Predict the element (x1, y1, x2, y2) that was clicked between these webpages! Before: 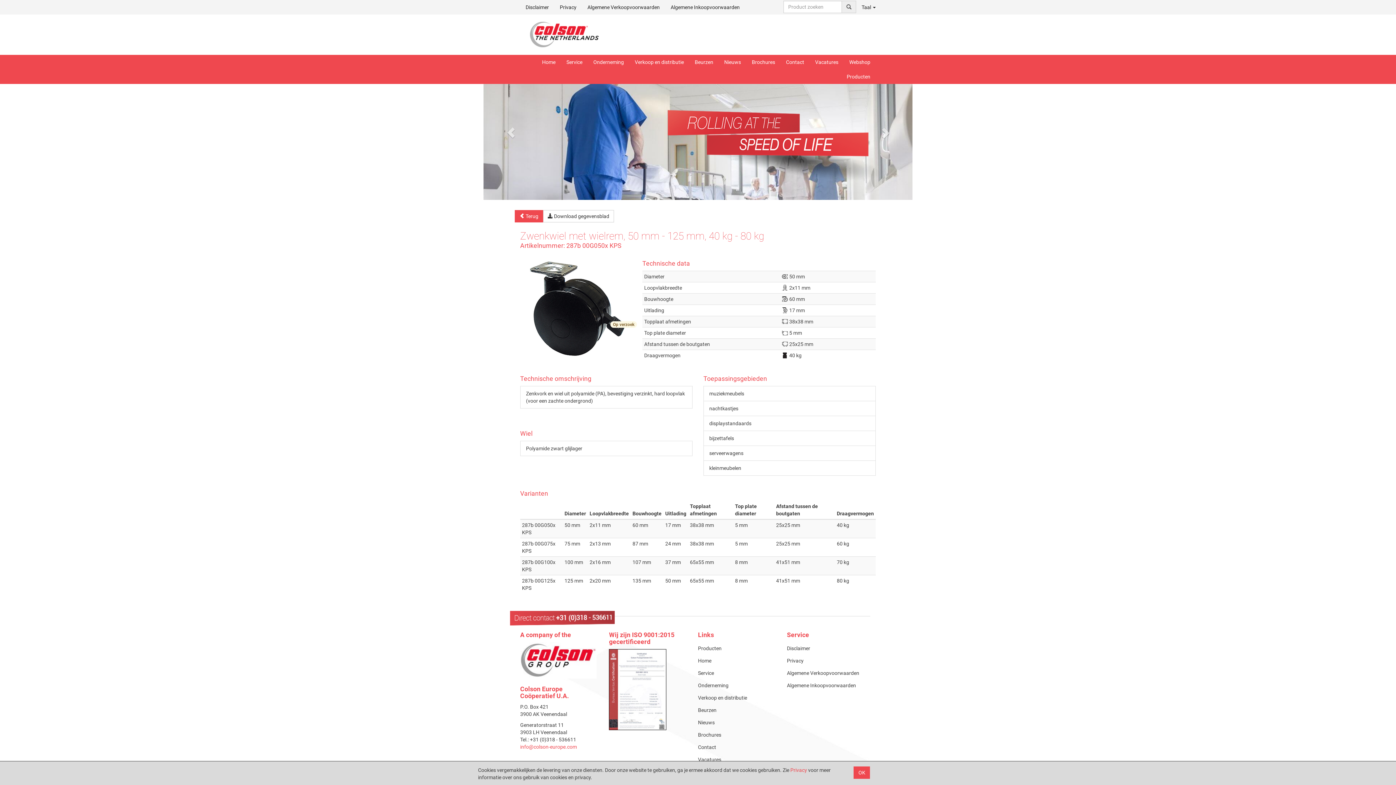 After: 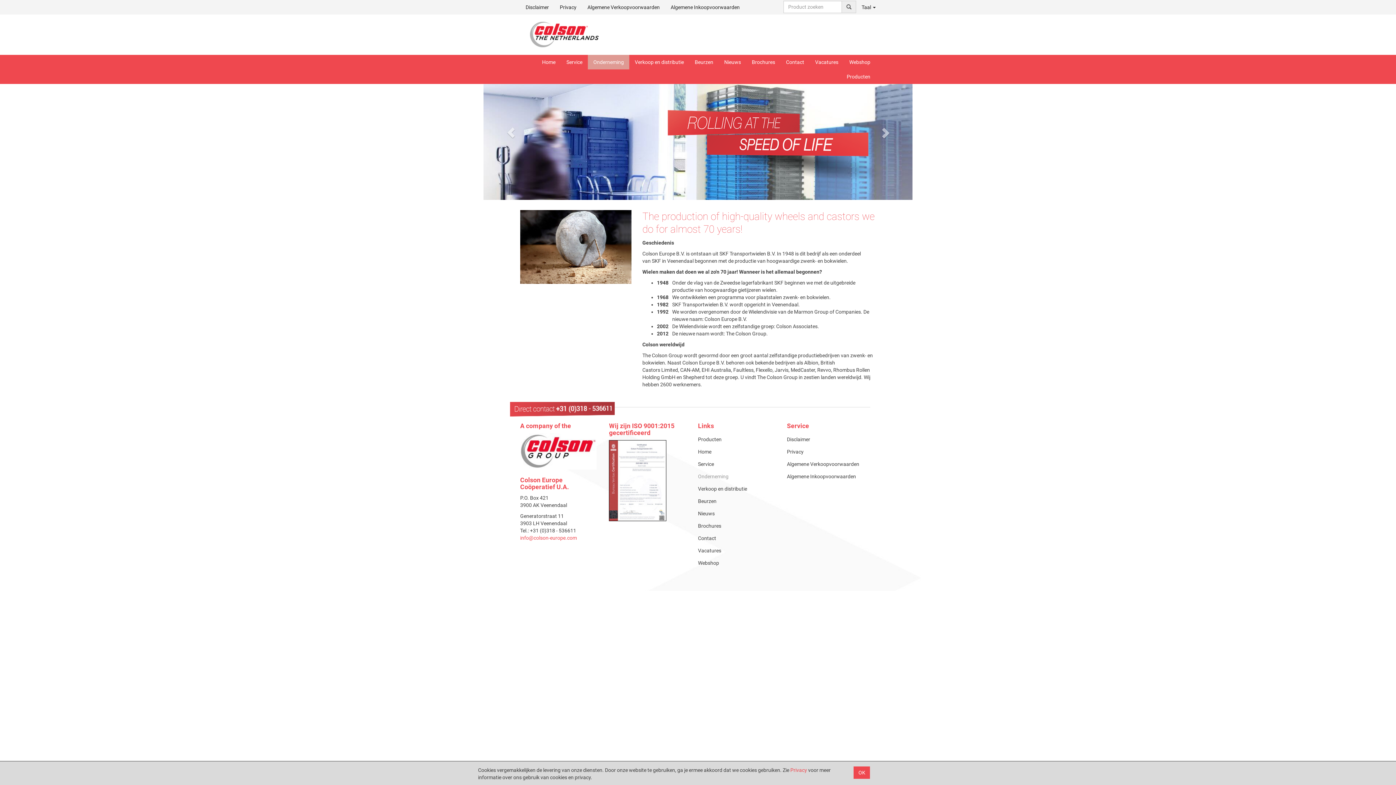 Action: label: Onderneming bbox: (698, 682, 728, 688)